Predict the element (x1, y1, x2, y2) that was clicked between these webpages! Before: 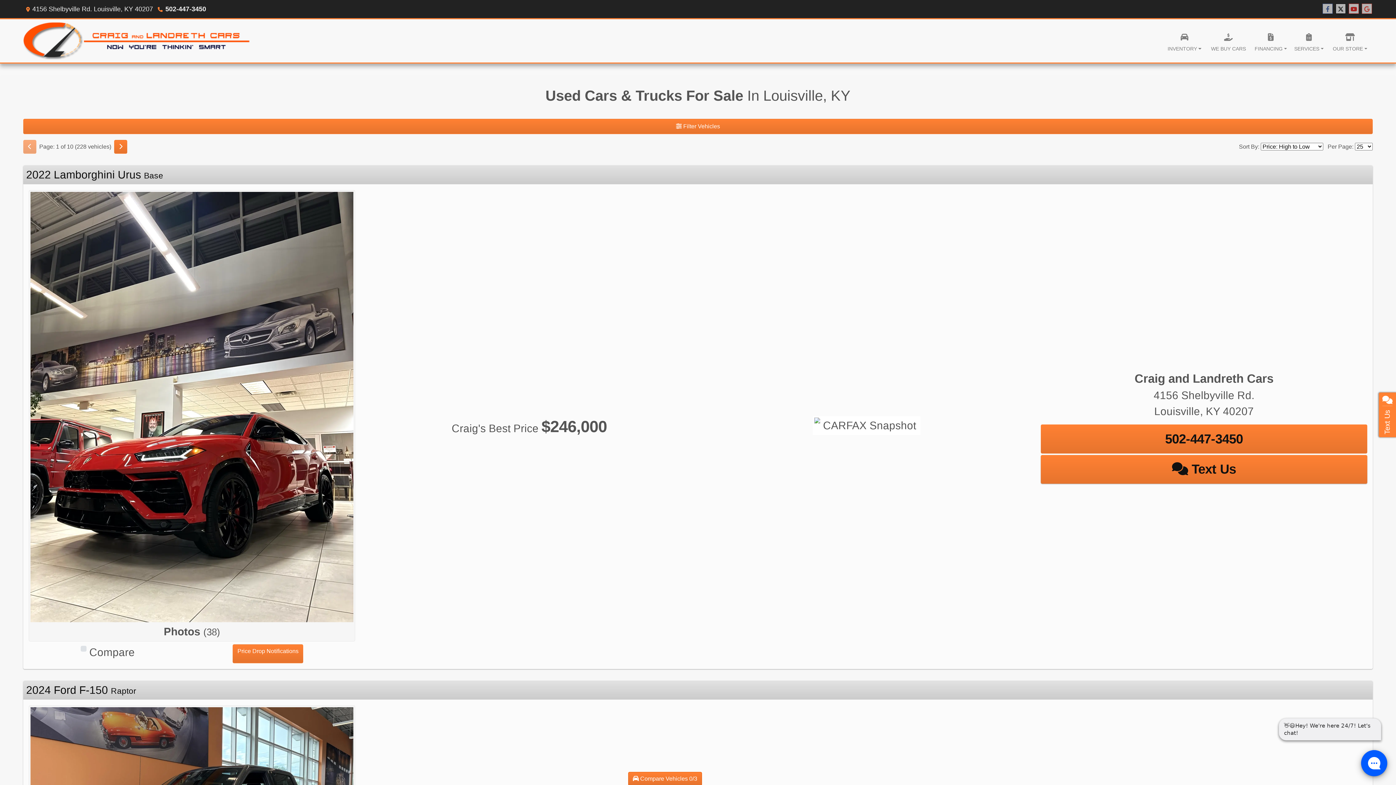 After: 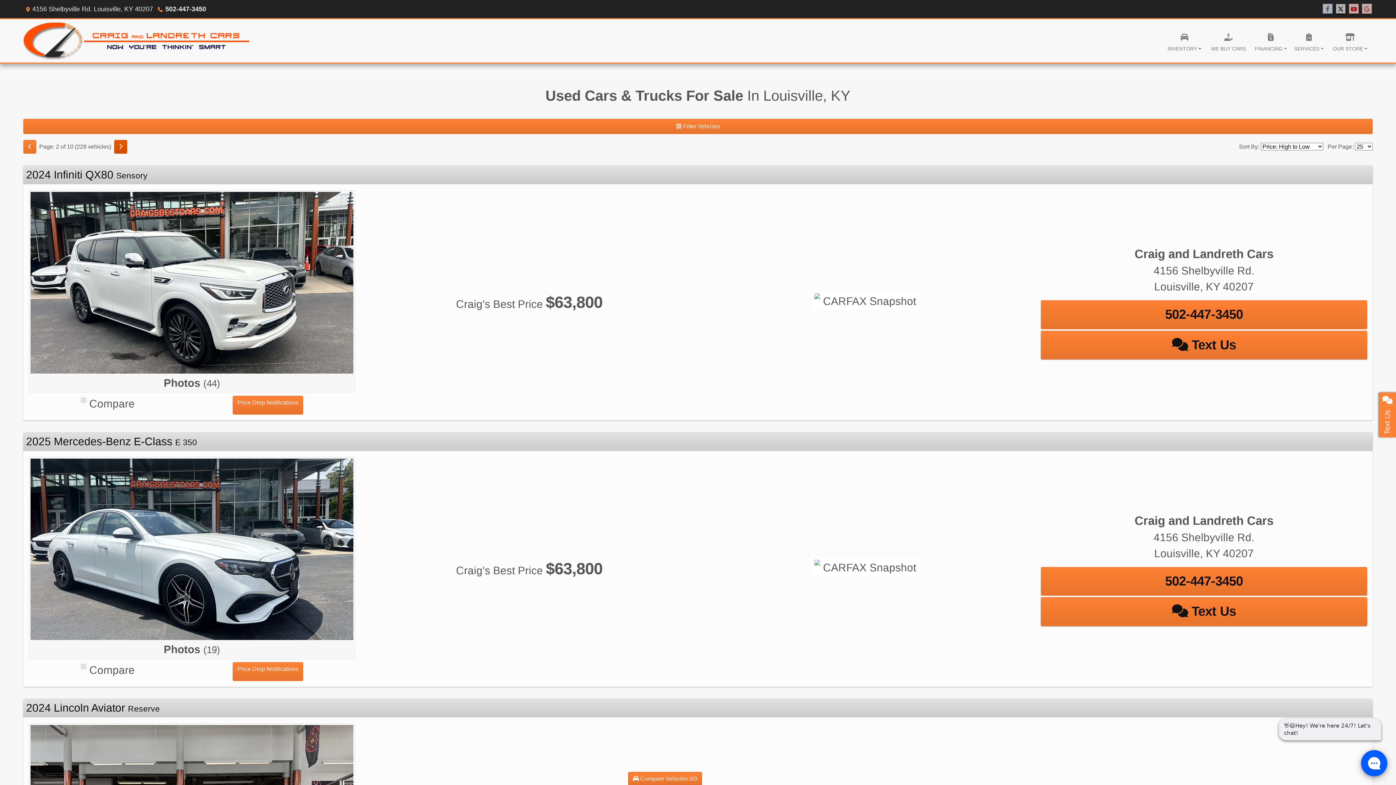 Action: bbox: (114, 140, 127, 153) label: Next